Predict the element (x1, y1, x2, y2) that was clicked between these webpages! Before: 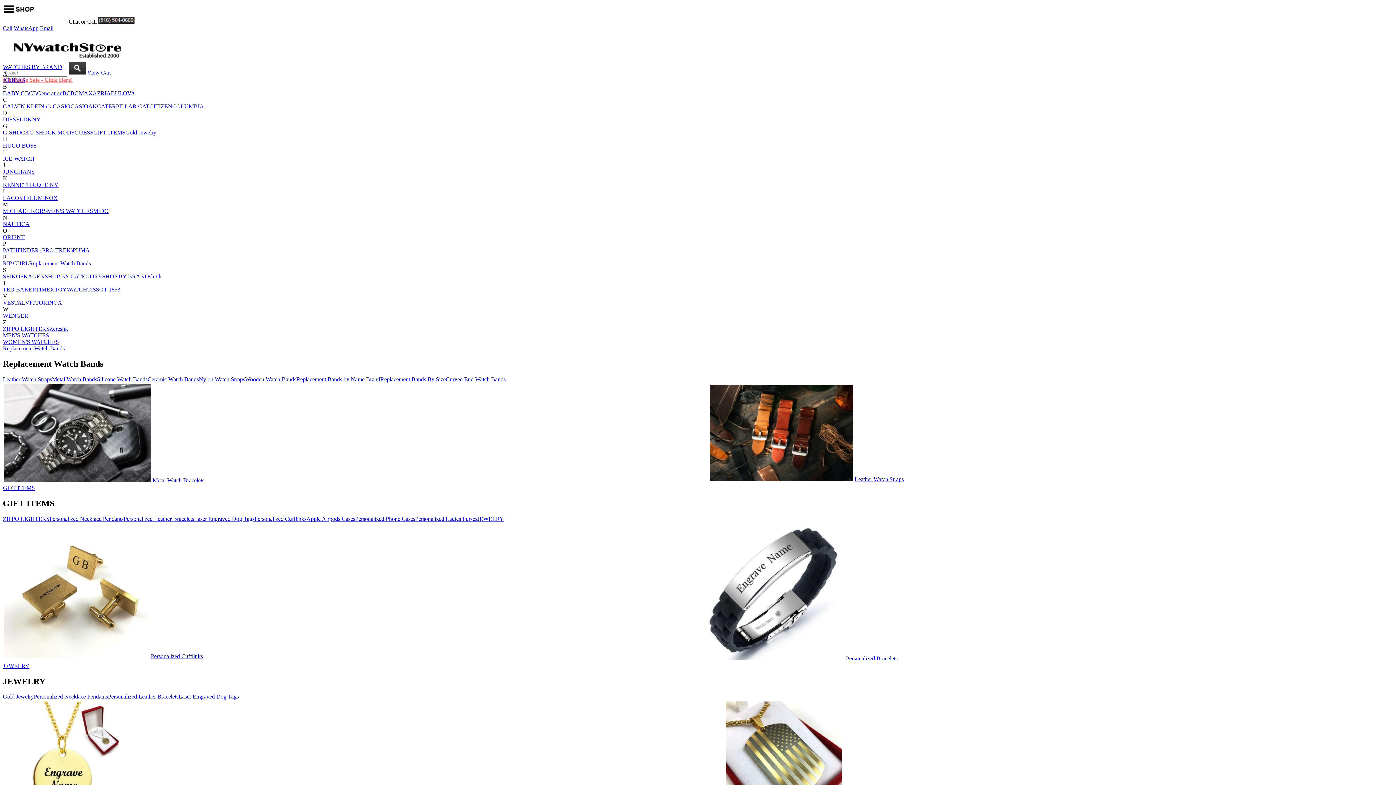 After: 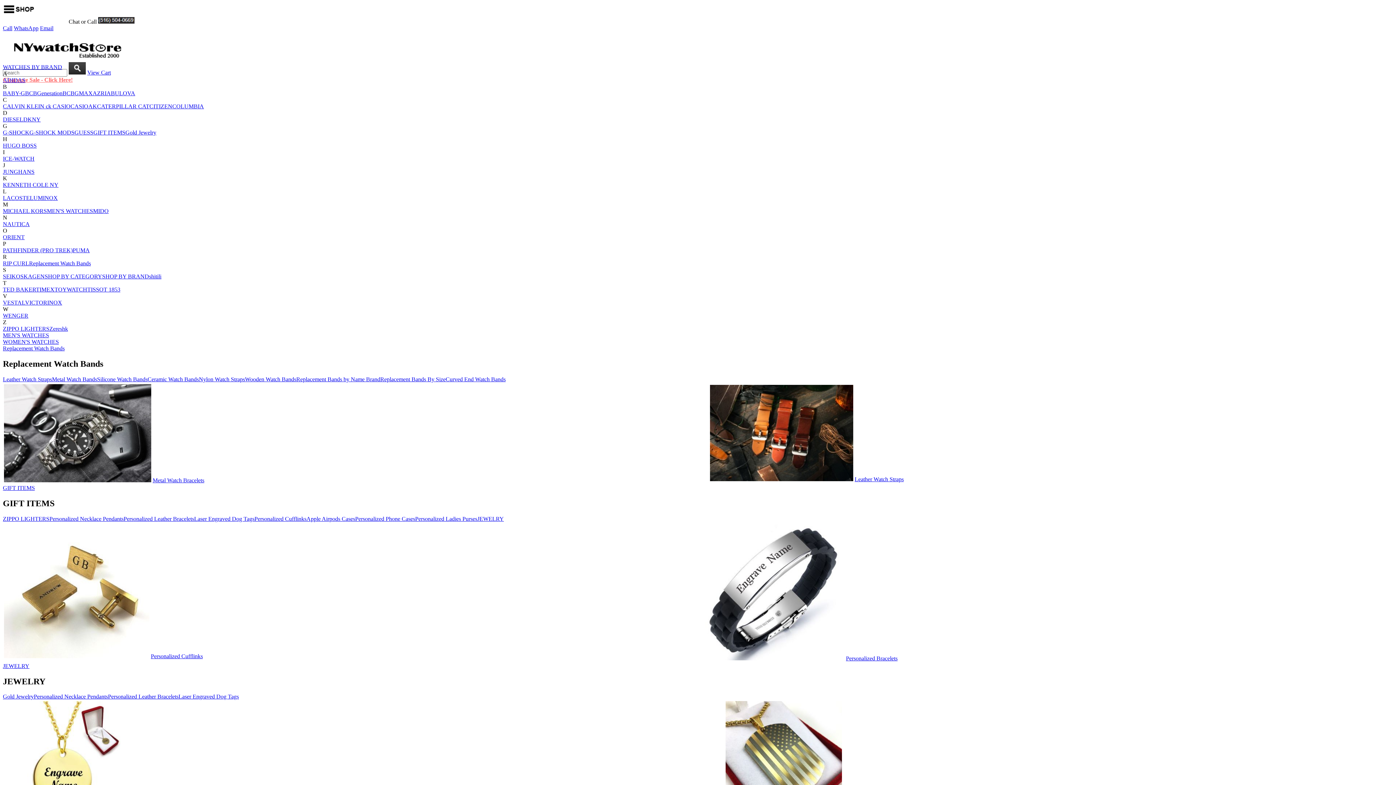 Action: bbox: (477, 515, 504, 522) label: JEWELRY